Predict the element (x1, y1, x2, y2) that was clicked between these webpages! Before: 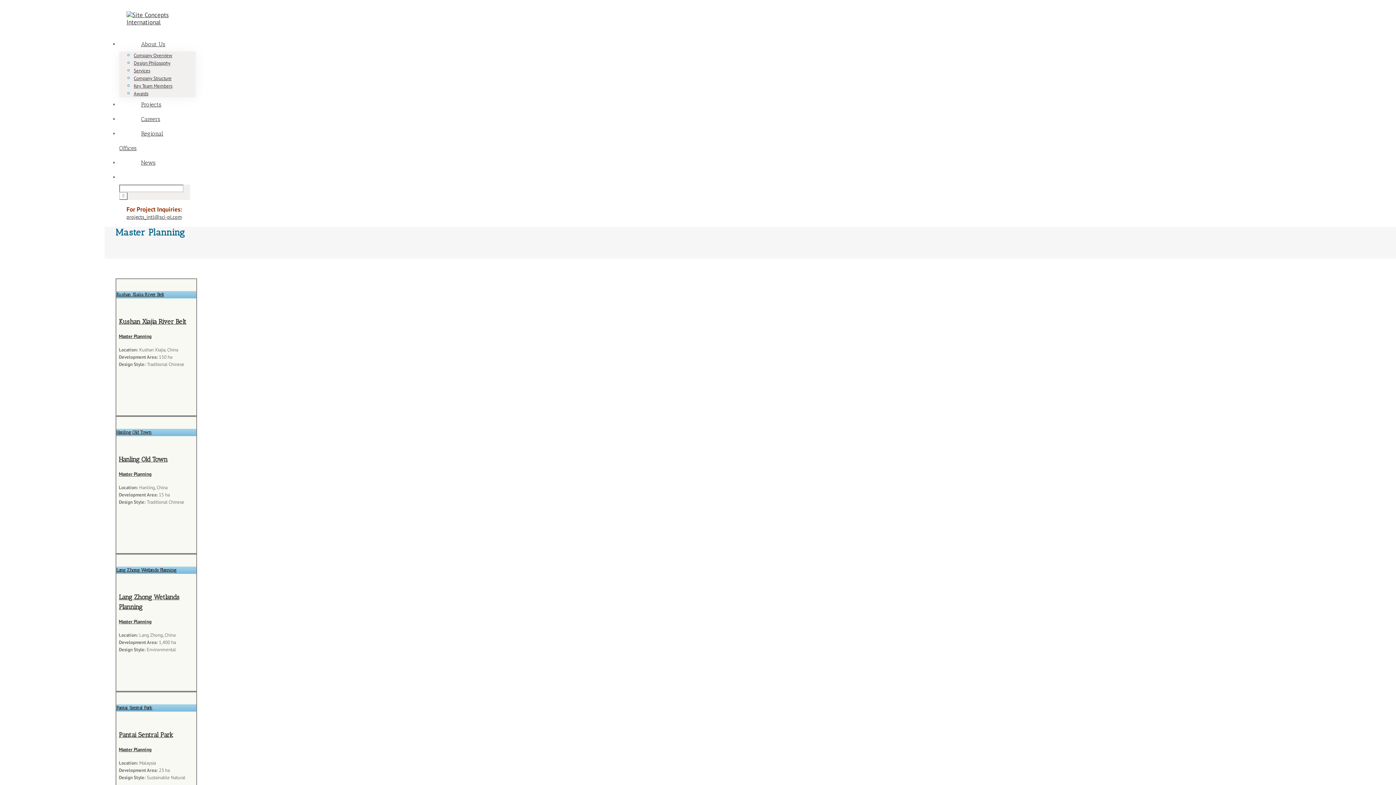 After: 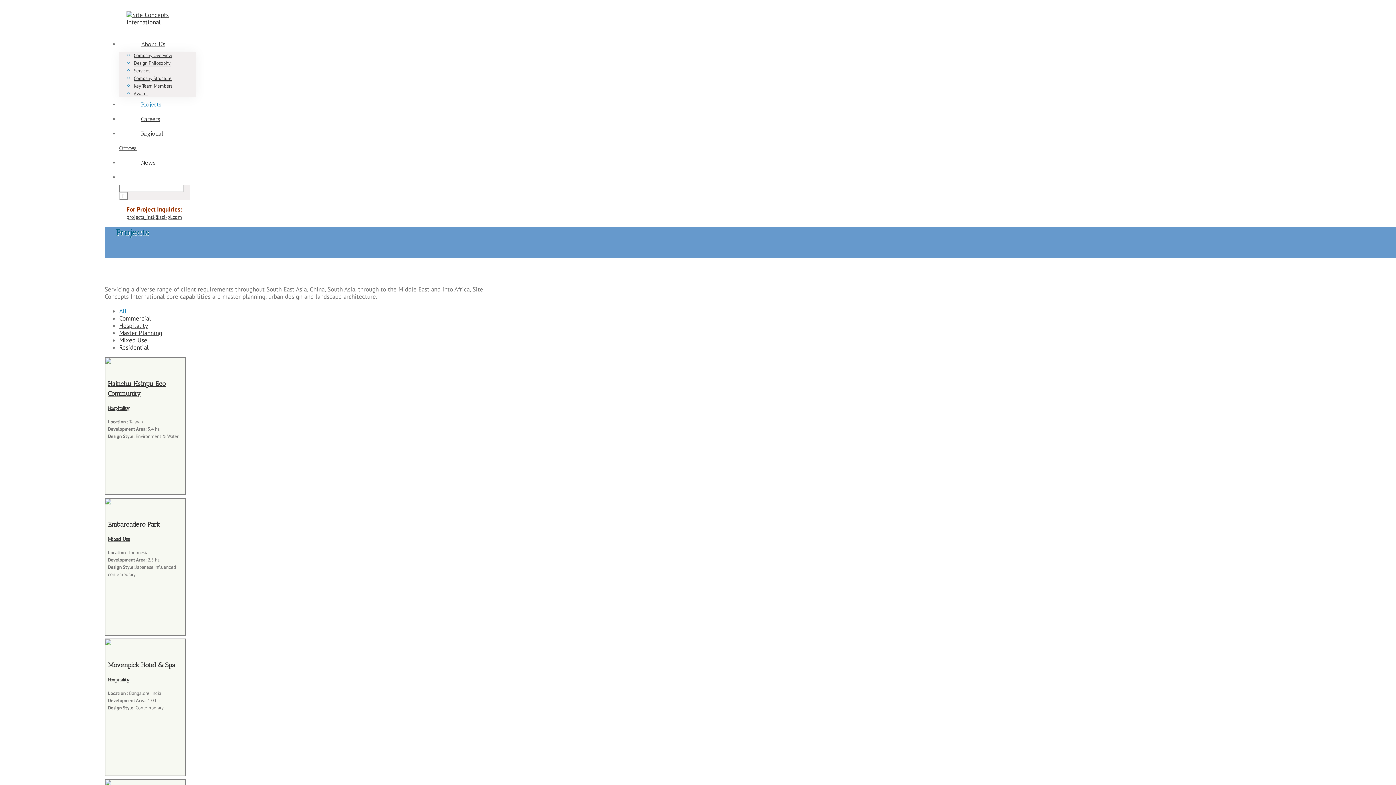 Action: bbox: (119, 101, 183, 108) label: Projects